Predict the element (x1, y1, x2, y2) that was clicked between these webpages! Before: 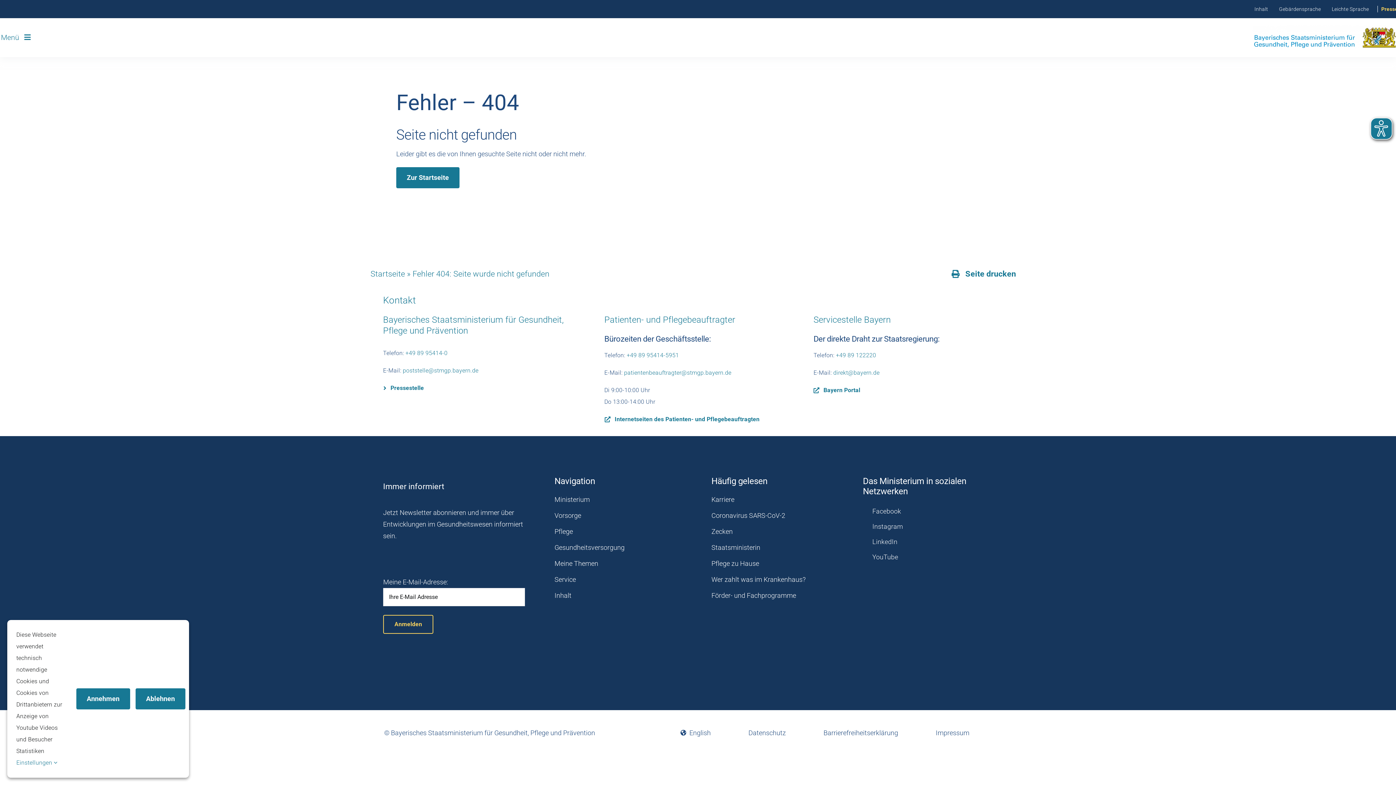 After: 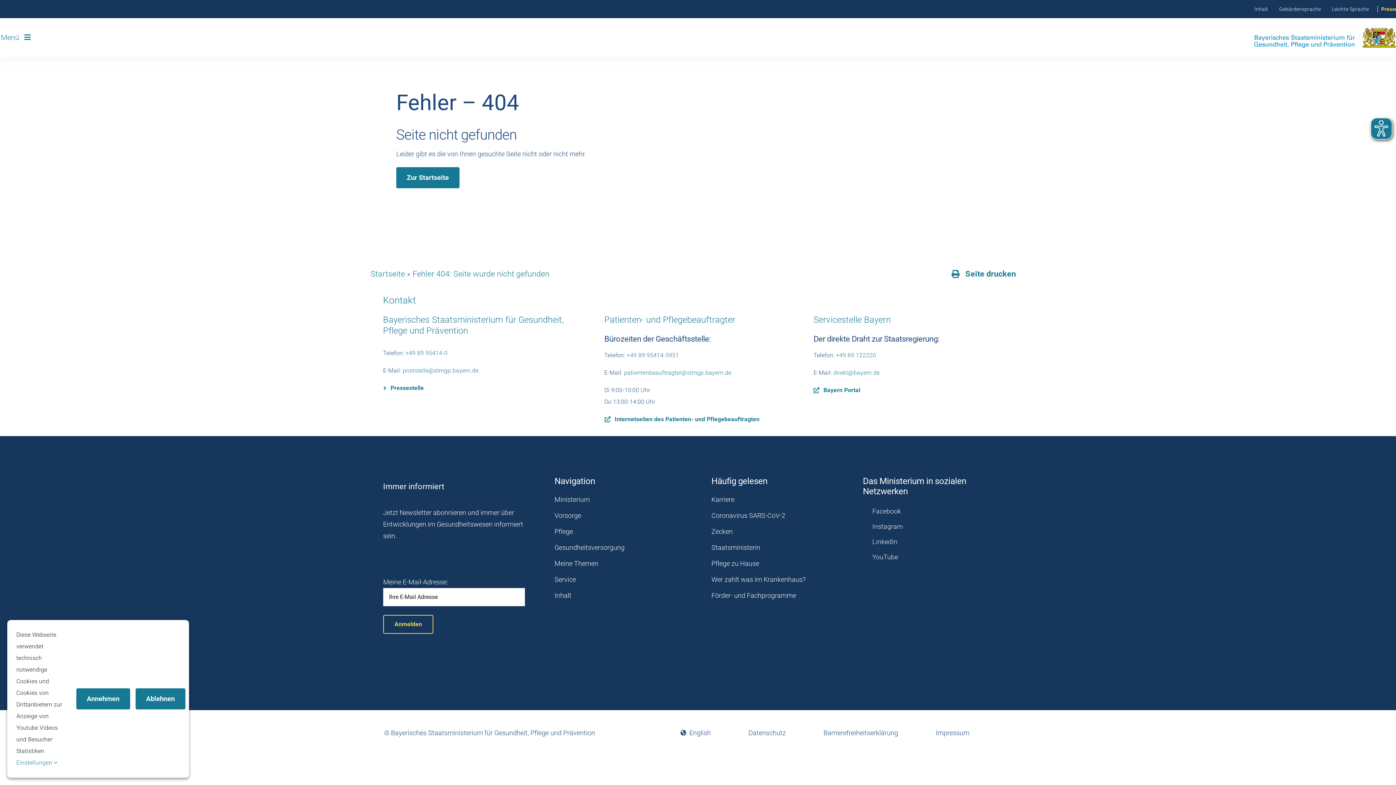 Action: label: direkt@bayern.de bbox: (833, 369, 879, 376)